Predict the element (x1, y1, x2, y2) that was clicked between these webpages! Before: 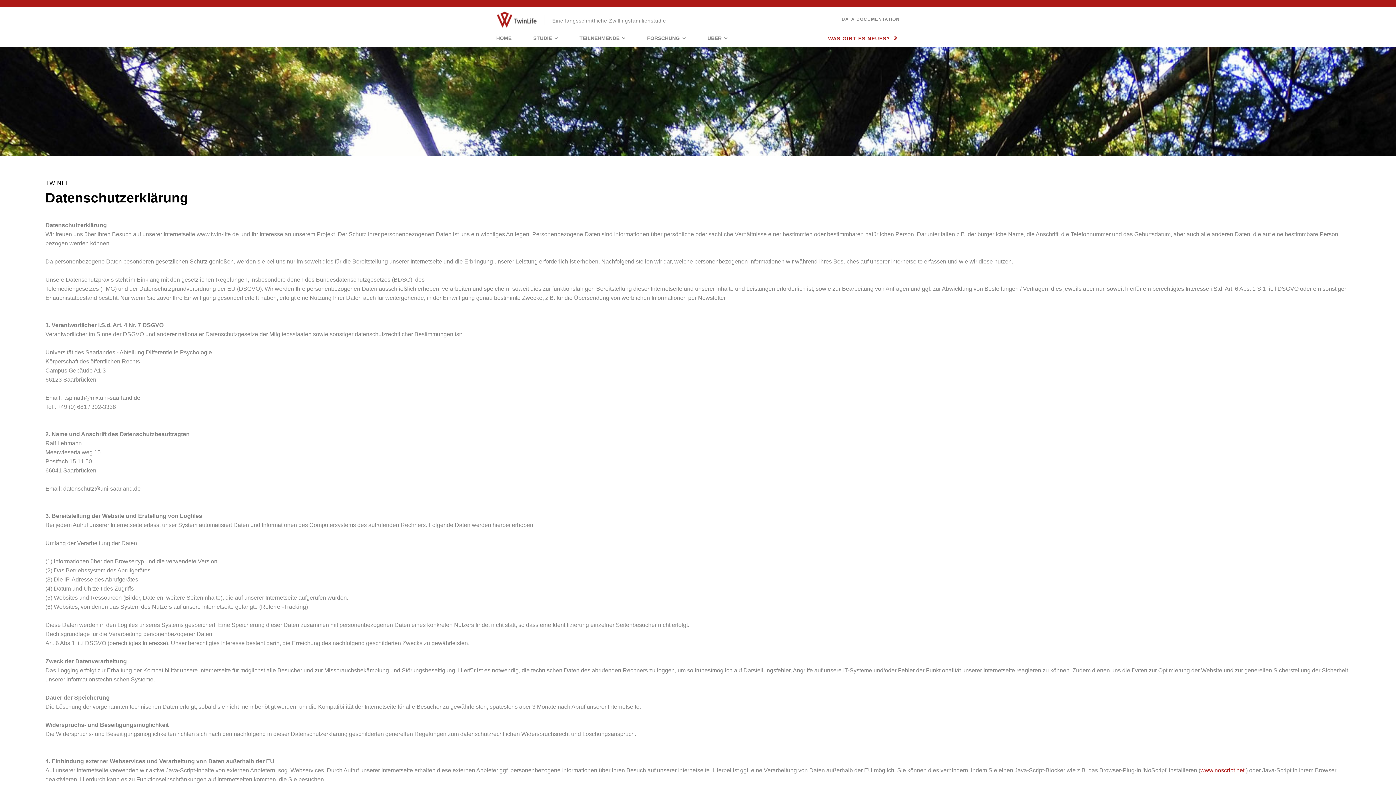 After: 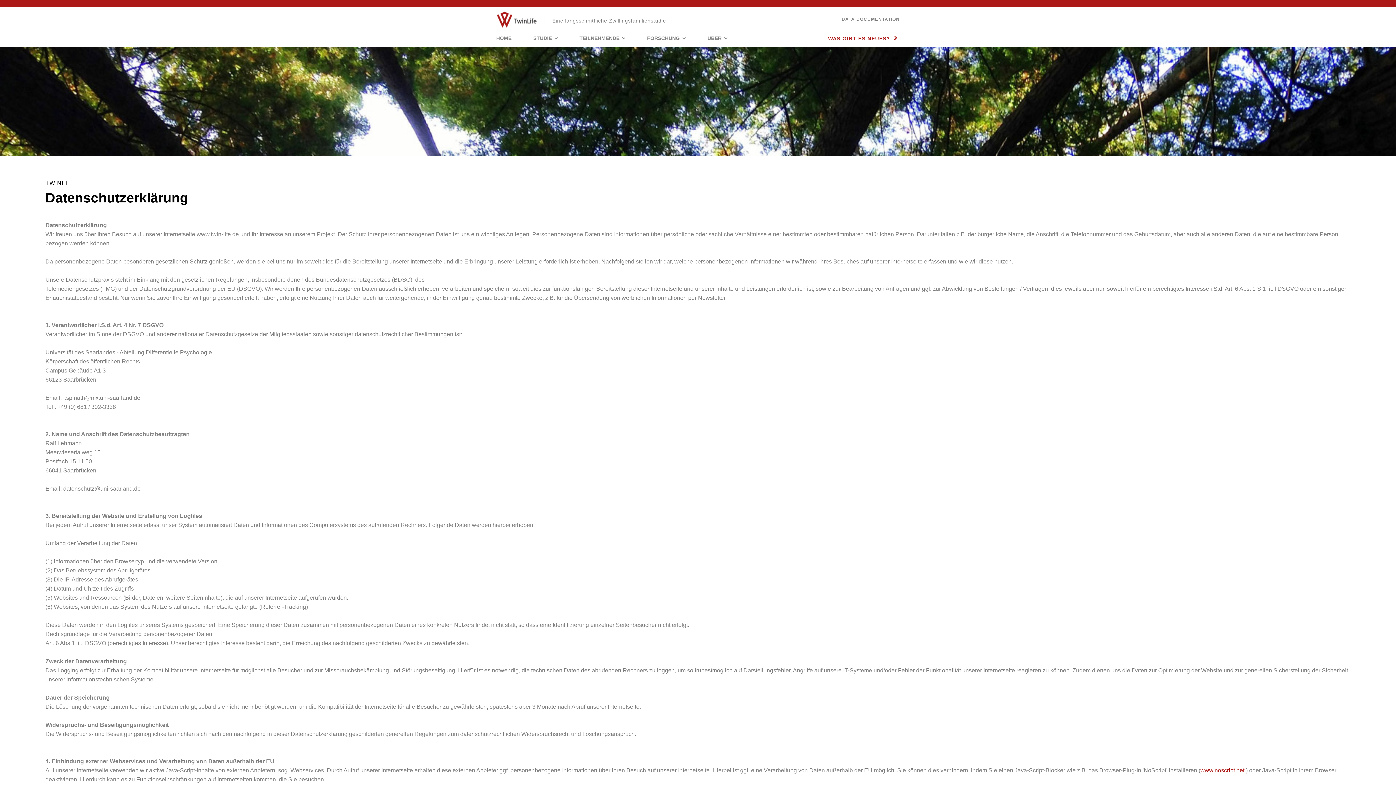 Action: label: www.noscript.net bbox: (1200, 767, 1244, 773)